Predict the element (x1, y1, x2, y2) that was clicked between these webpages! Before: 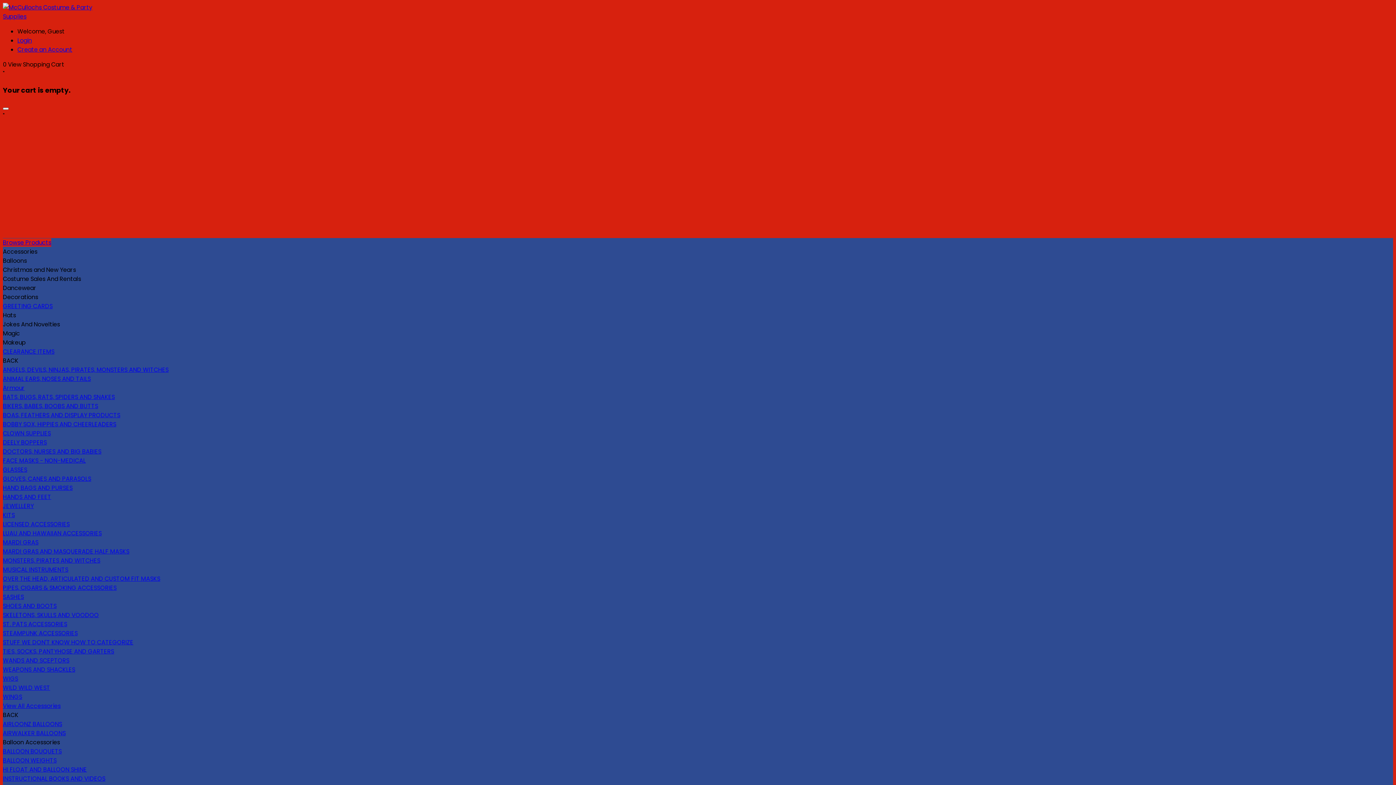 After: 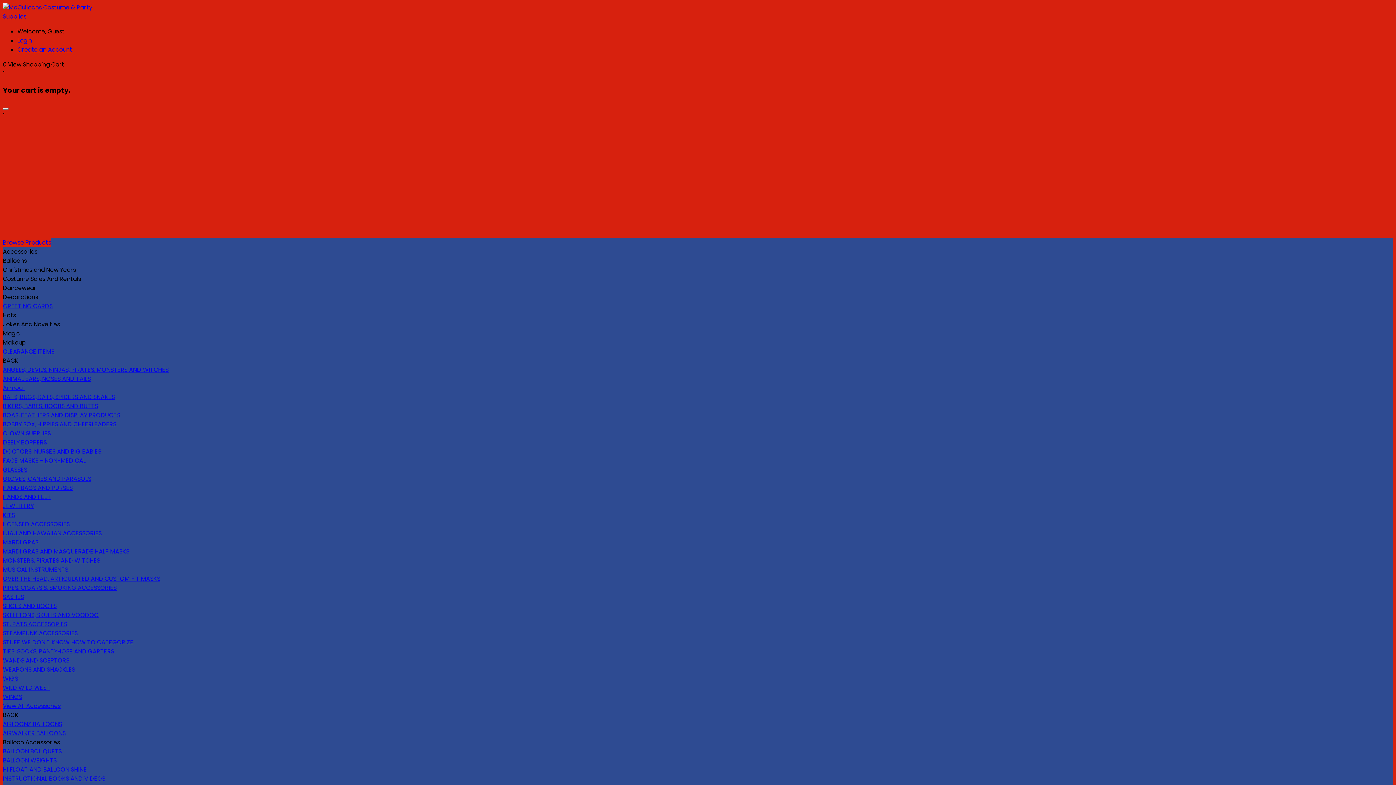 Action: label: BIKERS, BABES, BOOBS AND BUTTS bbox: (2, 402, 98, 410)